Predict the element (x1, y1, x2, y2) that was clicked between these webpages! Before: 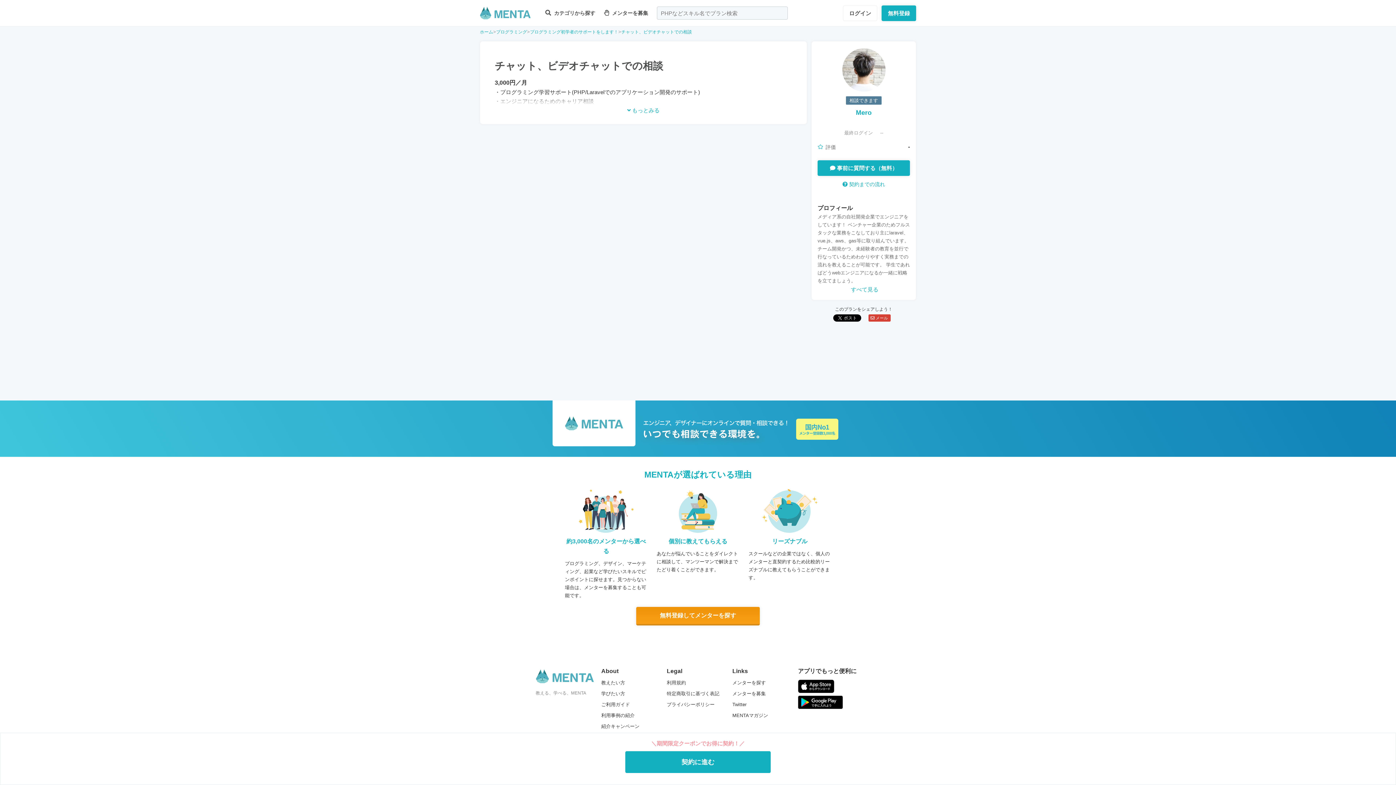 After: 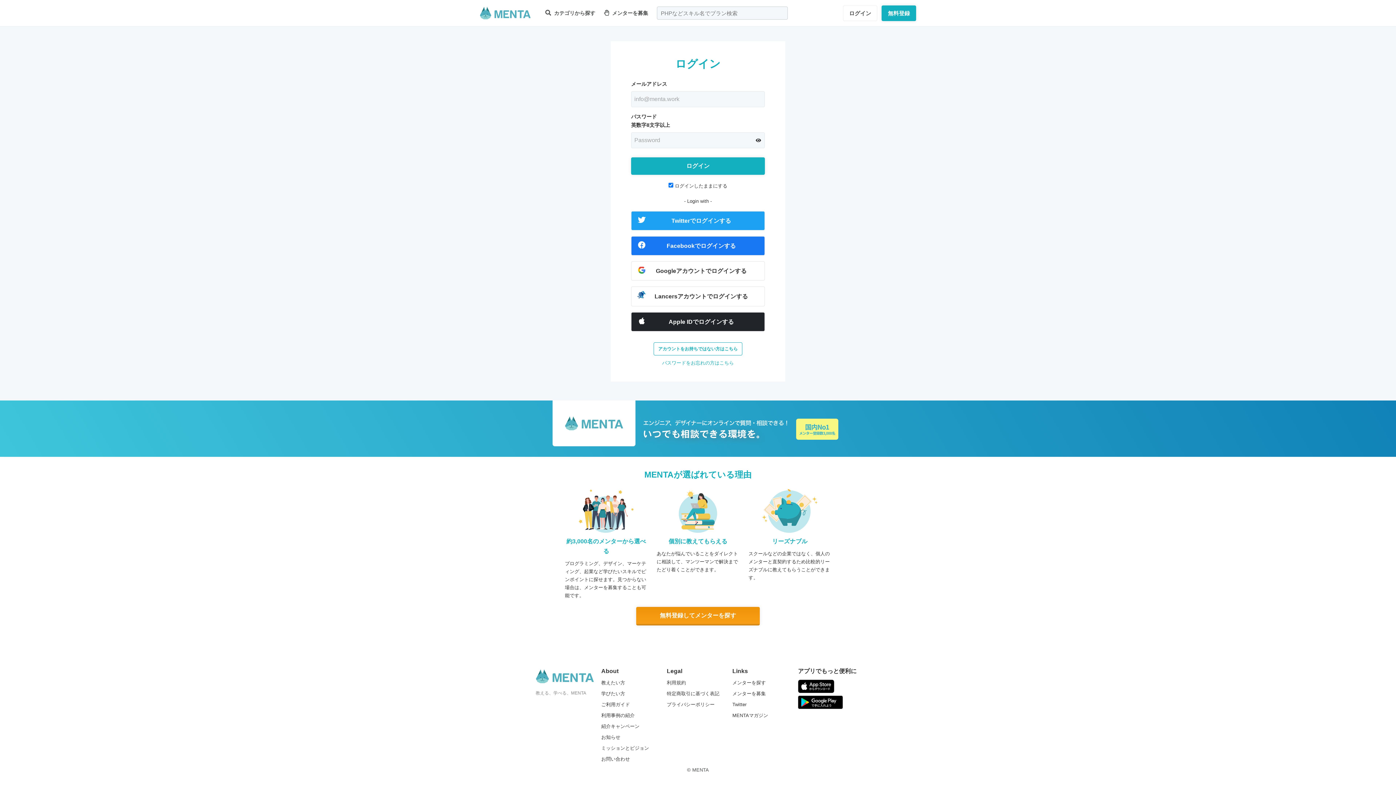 Action: label:  事前に質問する（無料） bbox: (817, 160, 910, 176)